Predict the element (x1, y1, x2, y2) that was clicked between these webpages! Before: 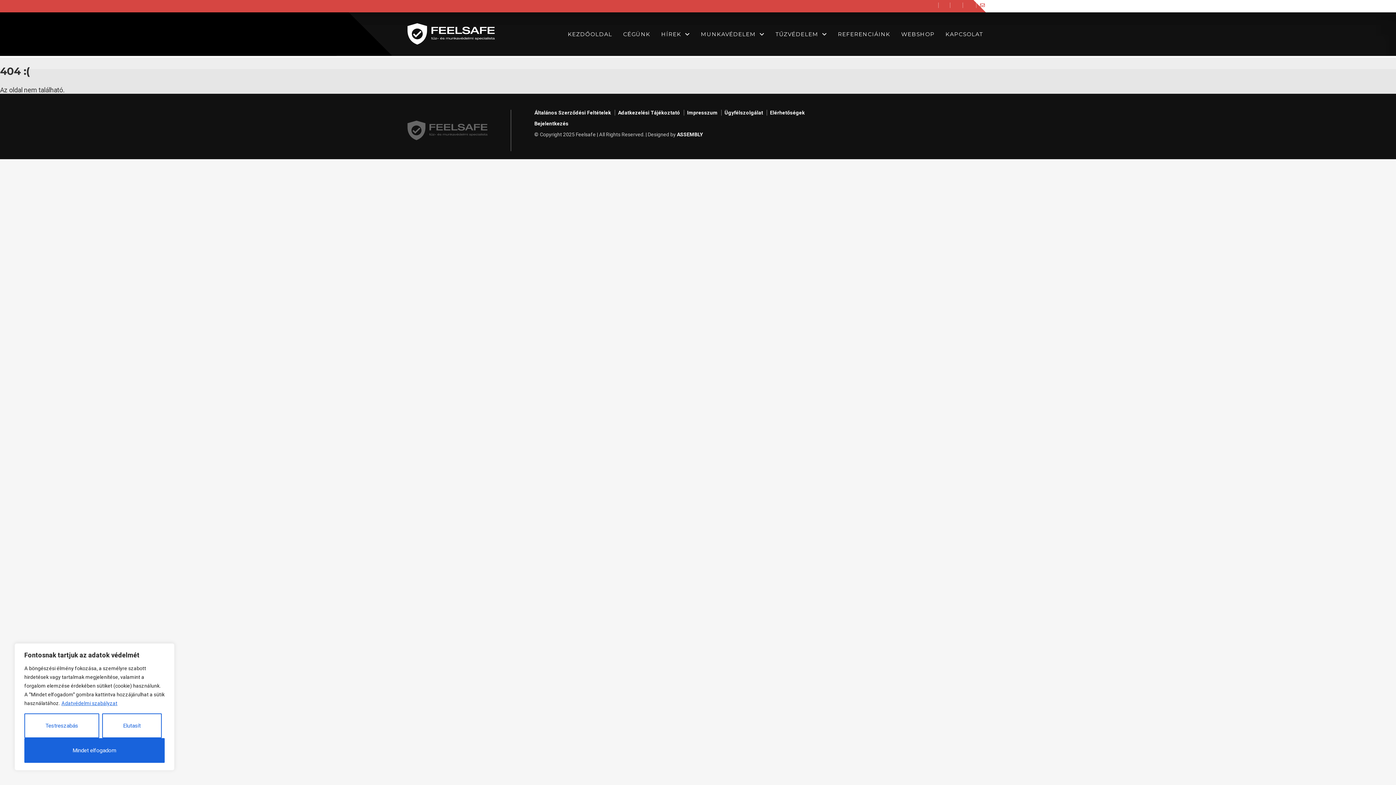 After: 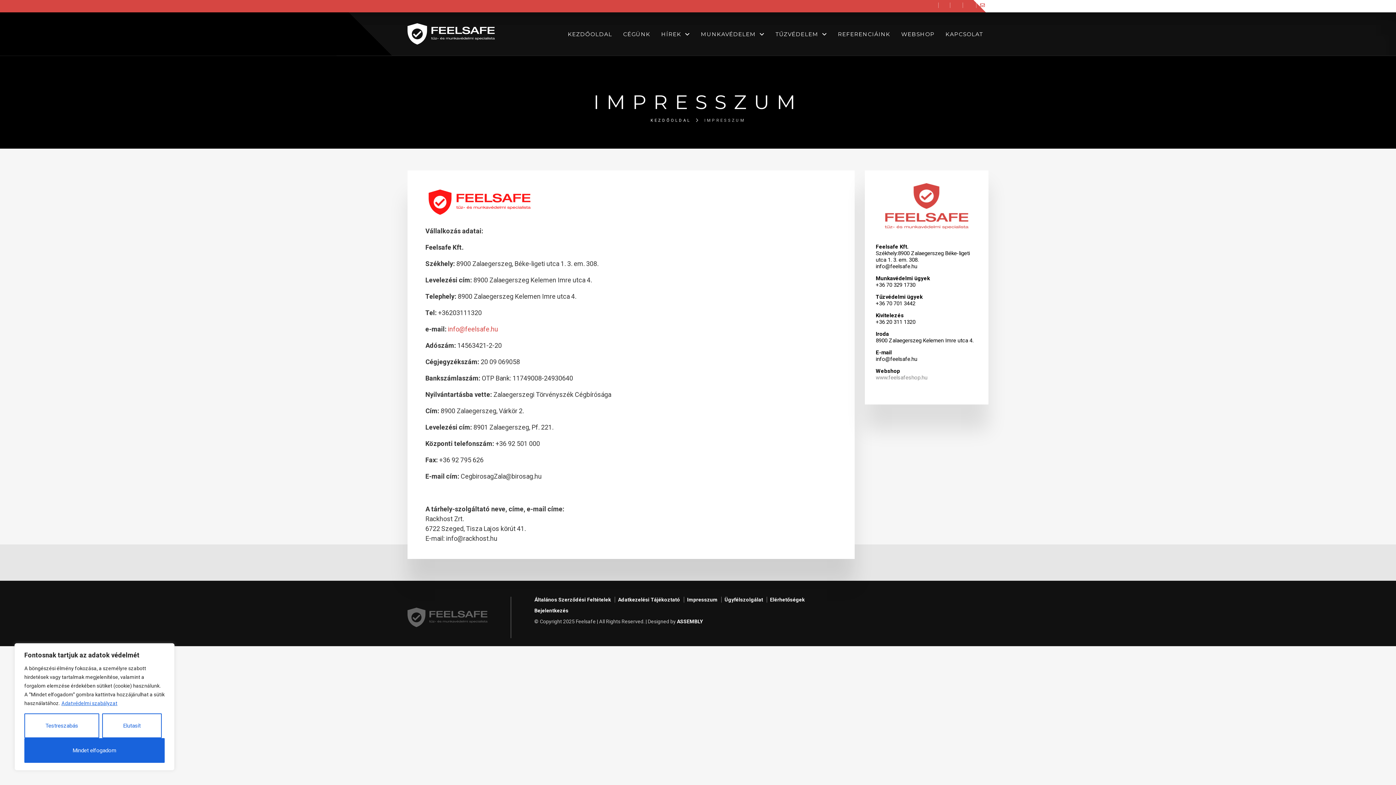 Action: bbox: (687, 109, 717, 115) label: Impresszum